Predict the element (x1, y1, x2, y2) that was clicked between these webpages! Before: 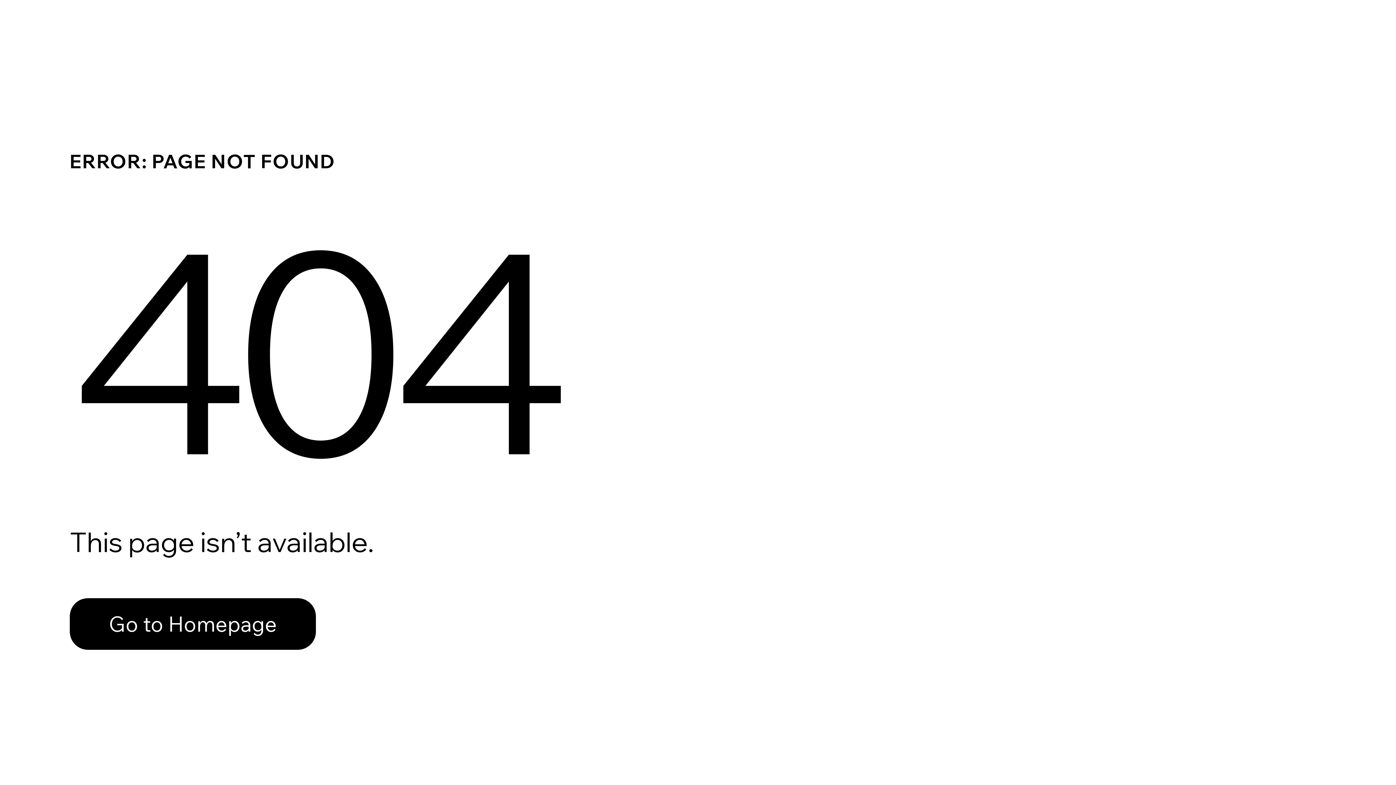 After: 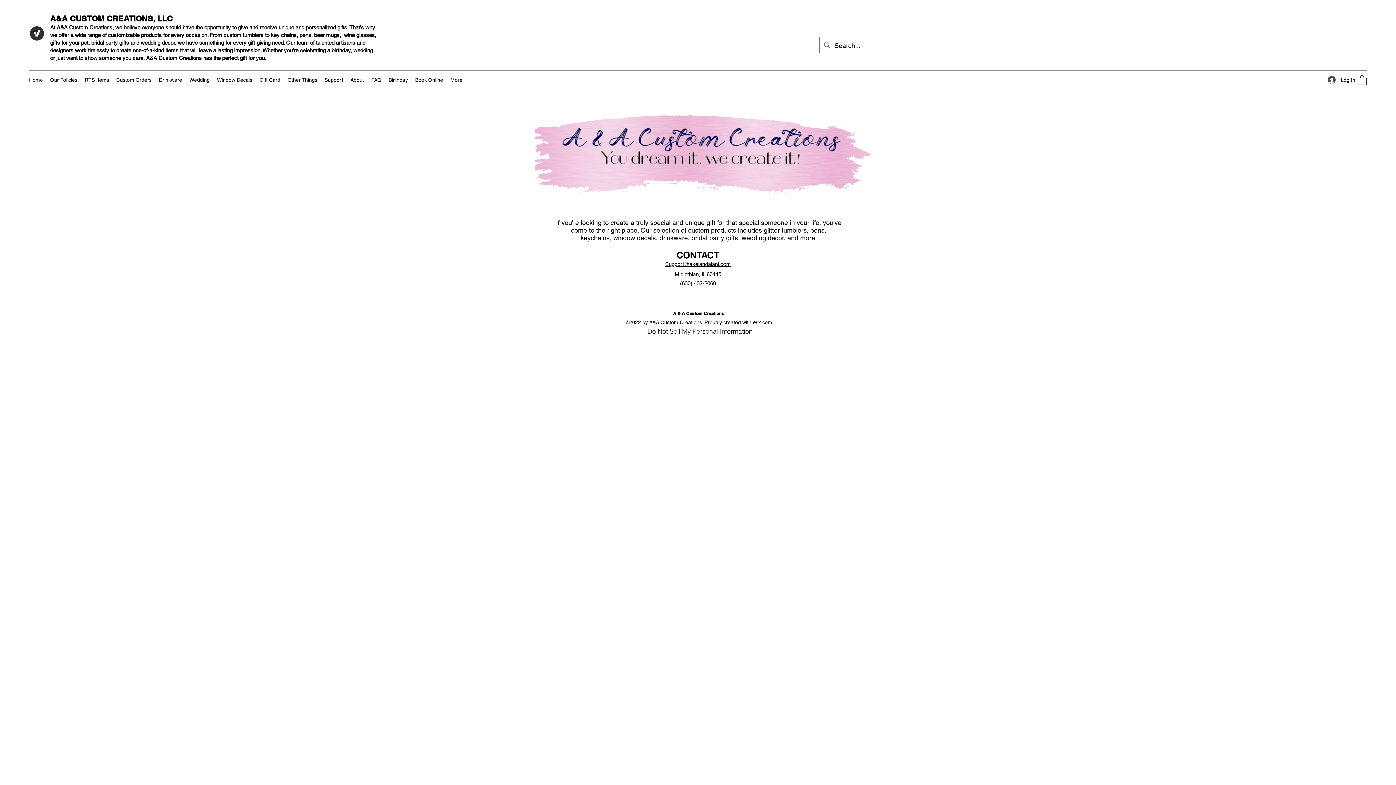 Action: bbox: (69, 582, 768, 659) label: Go to Homepage